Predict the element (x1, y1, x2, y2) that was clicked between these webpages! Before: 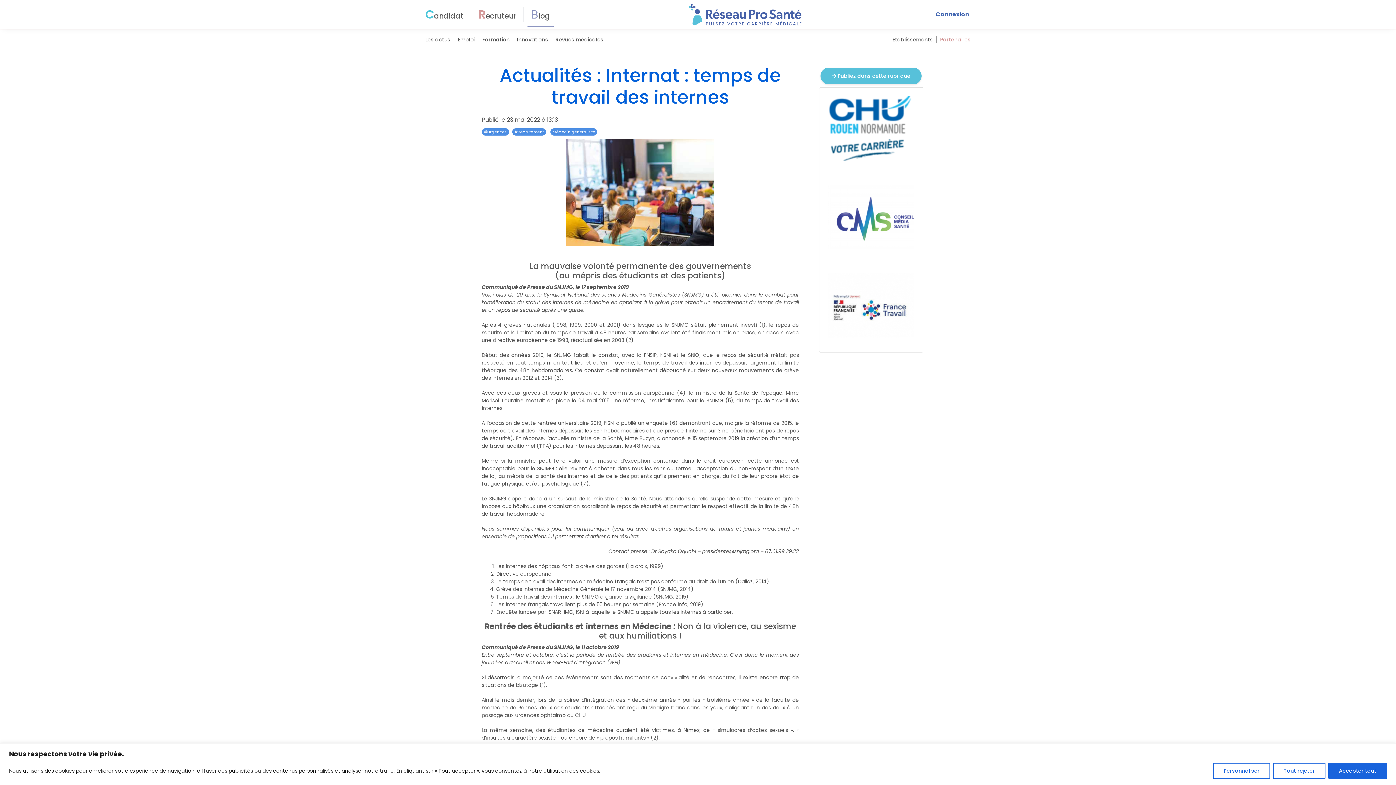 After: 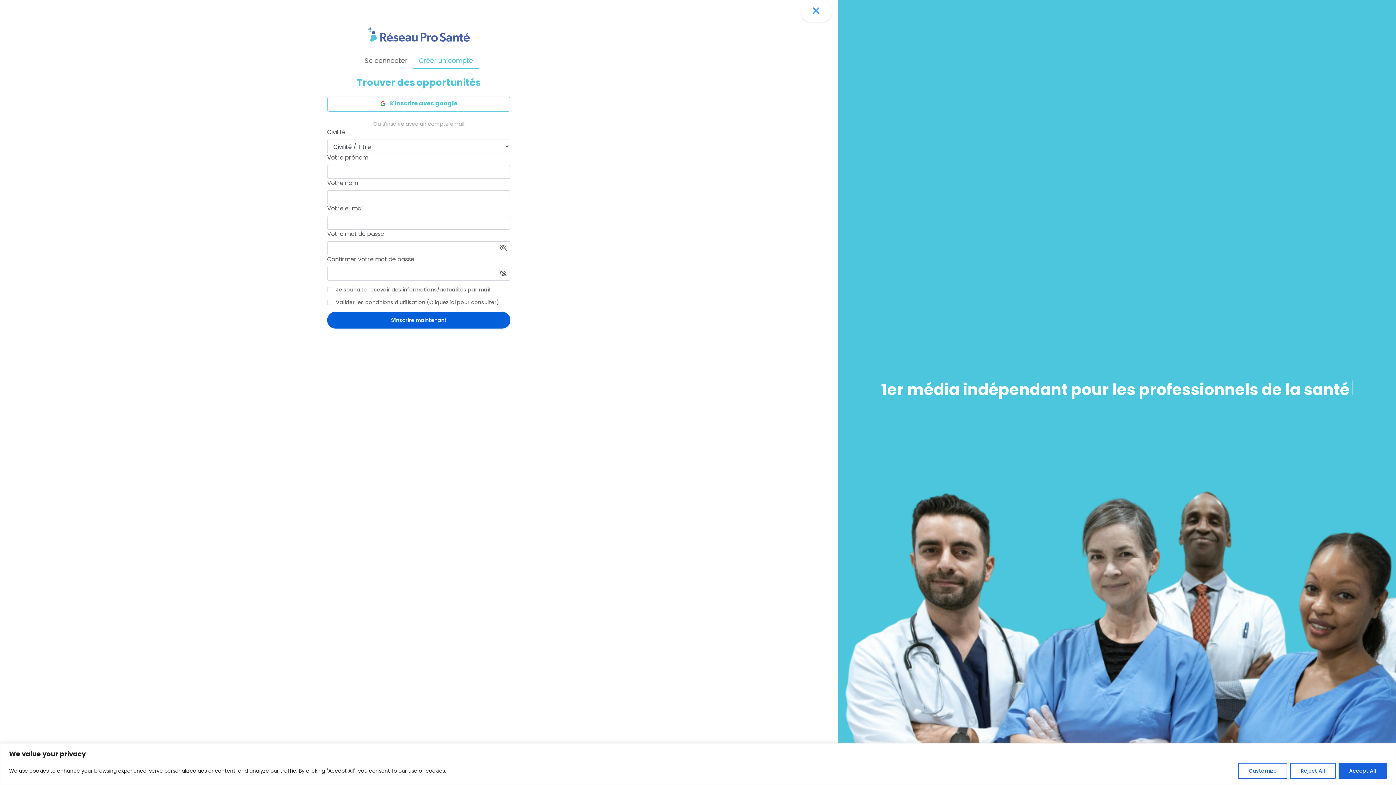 Action: bbox: (930, 9, 974, 19) label: Connexion